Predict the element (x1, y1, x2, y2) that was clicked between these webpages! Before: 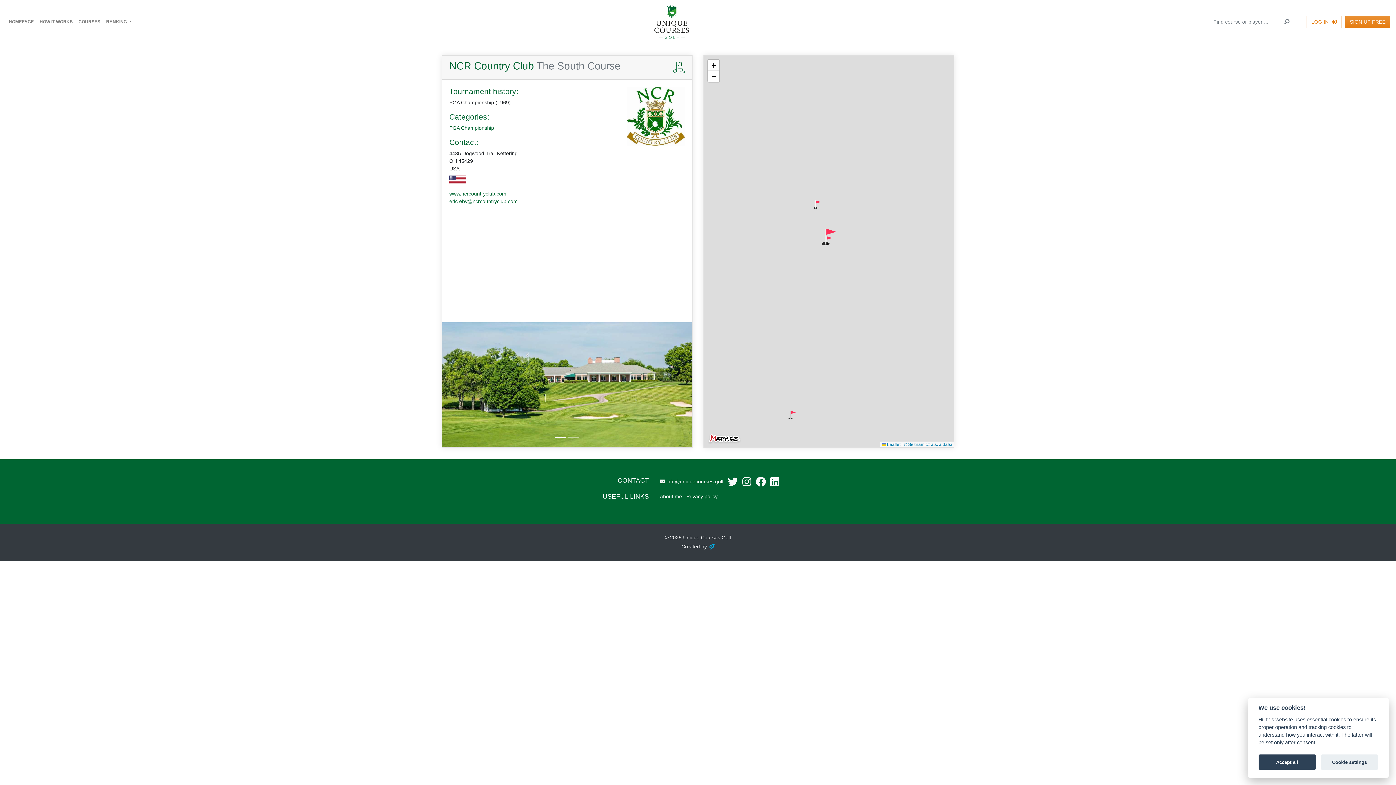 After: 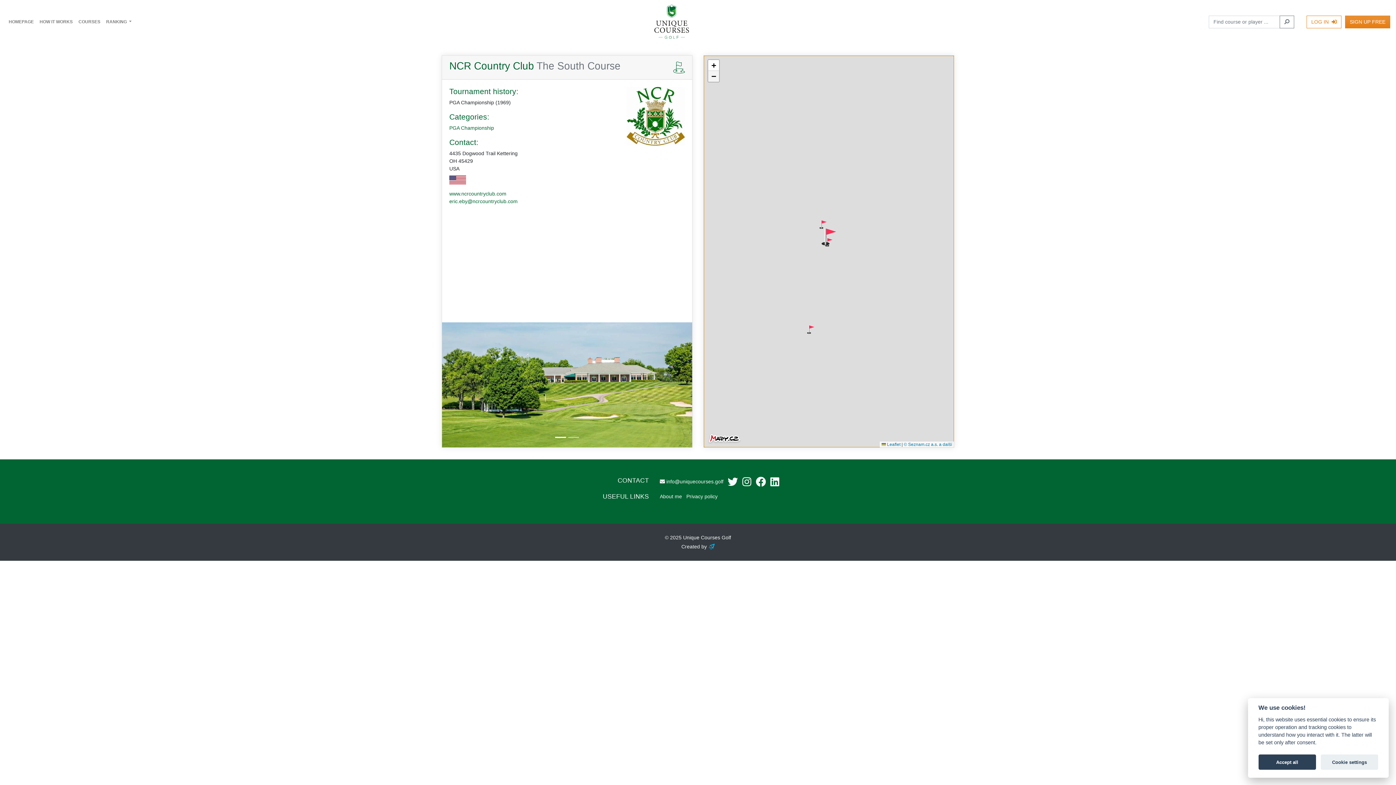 Action: bbox: (708, 70, 719, 81) label: Zoom out